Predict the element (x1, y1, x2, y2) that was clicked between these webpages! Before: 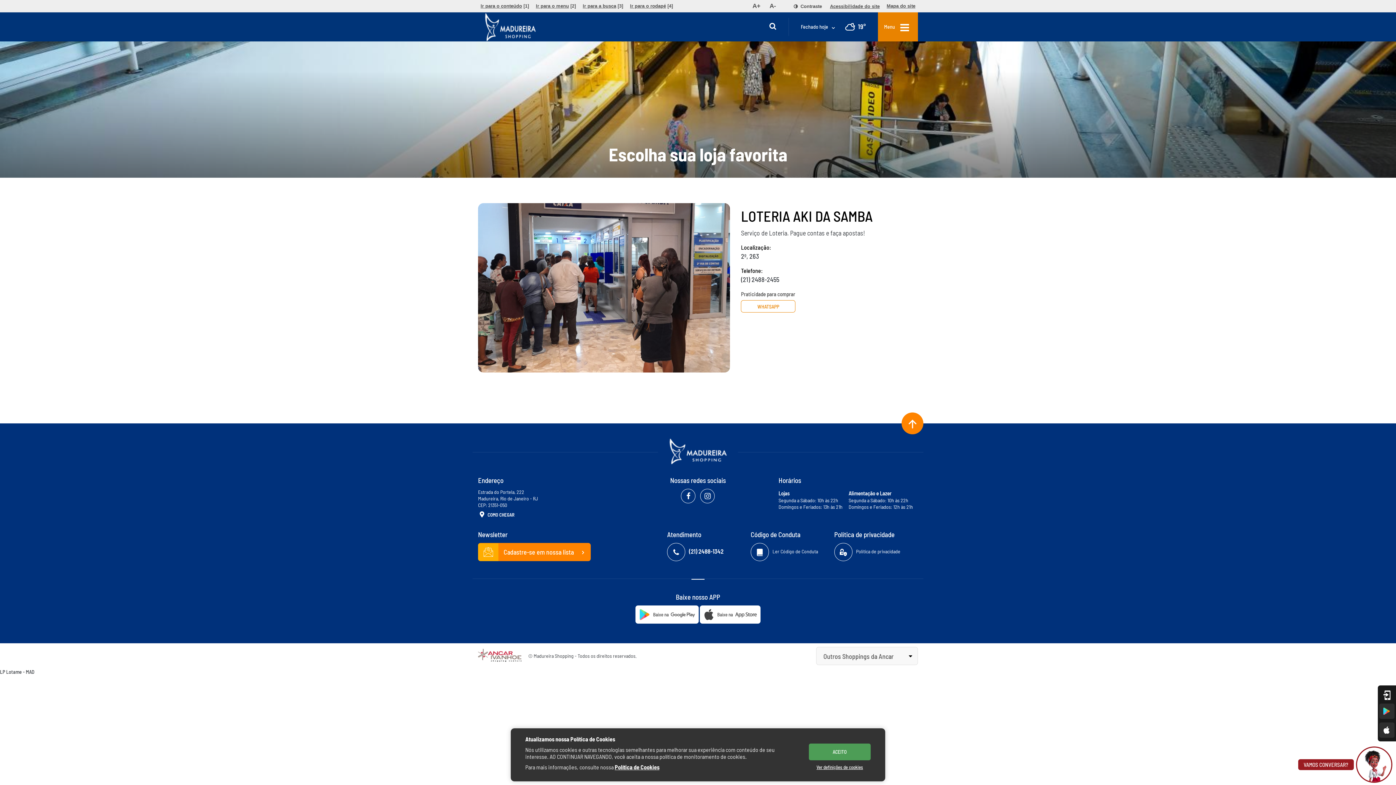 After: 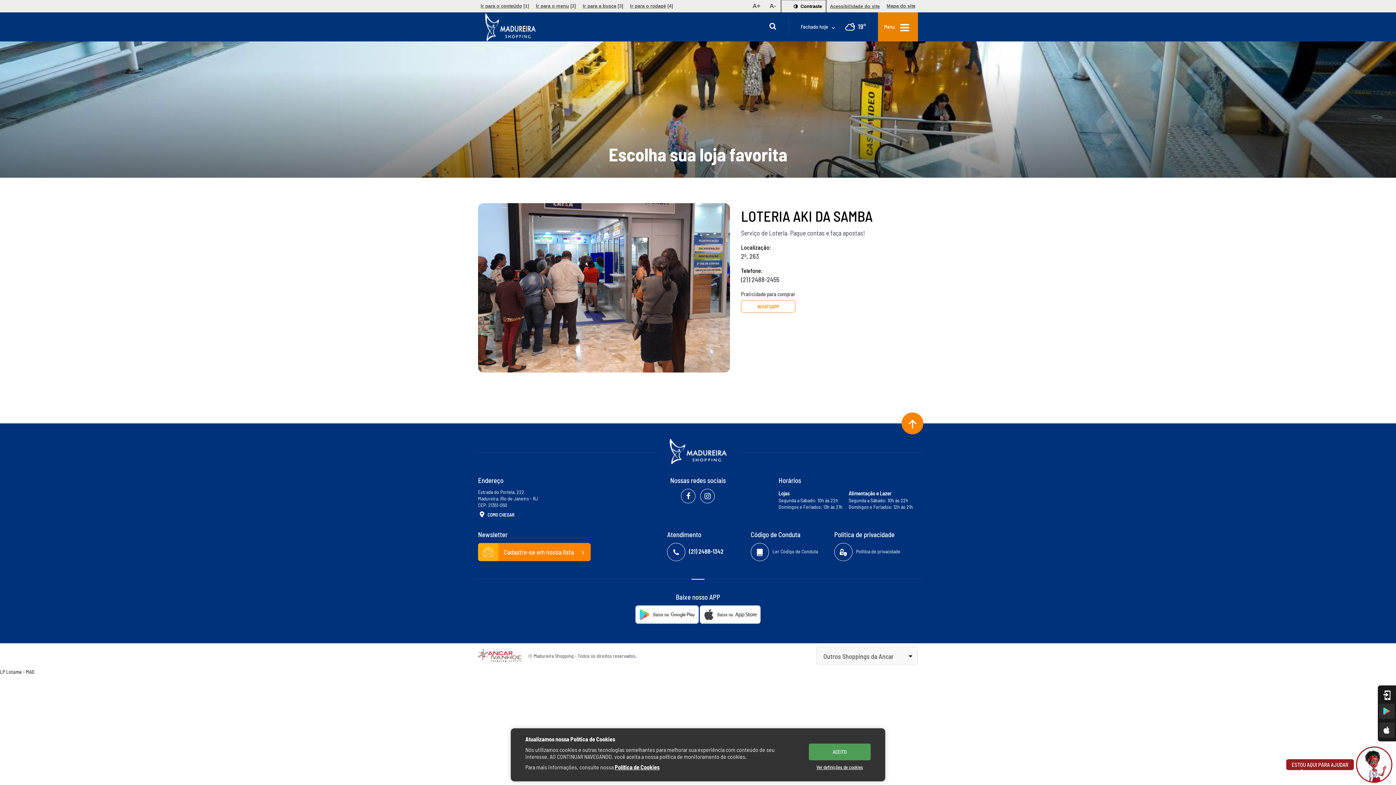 Action: label:   Contraste bbox: (781, 0, 825, 12)